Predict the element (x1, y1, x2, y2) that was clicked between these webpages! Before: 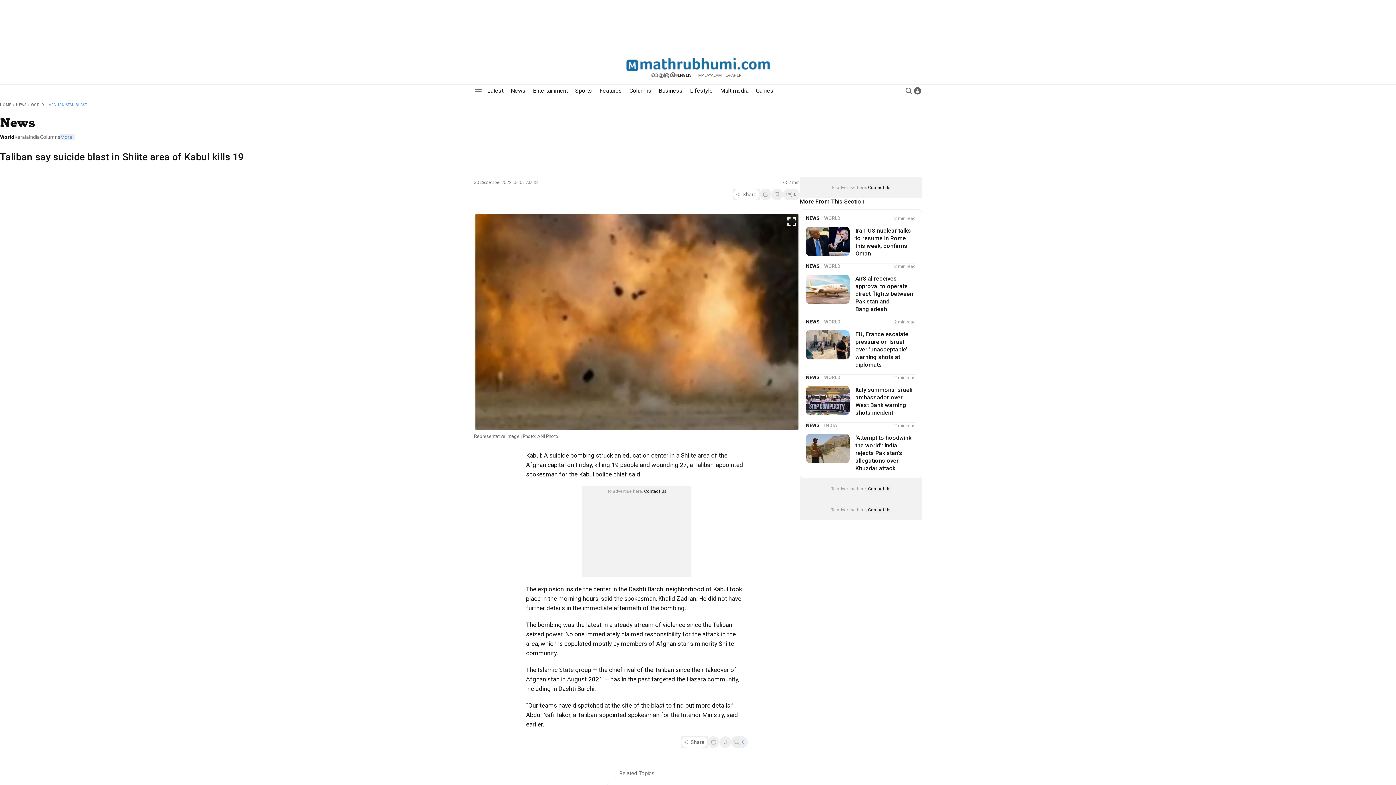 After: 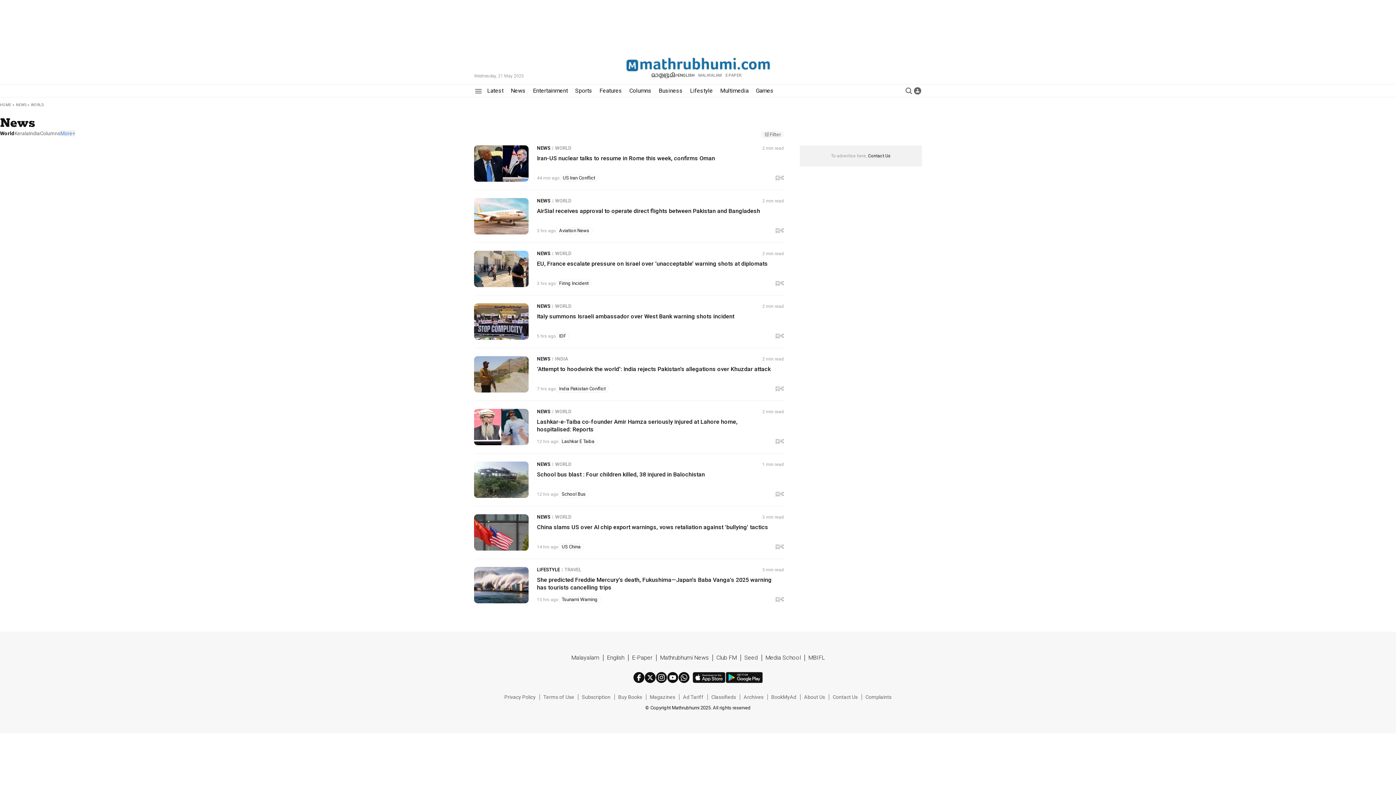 Action: bbox: (824, 215, 840, 221) label: WORLD